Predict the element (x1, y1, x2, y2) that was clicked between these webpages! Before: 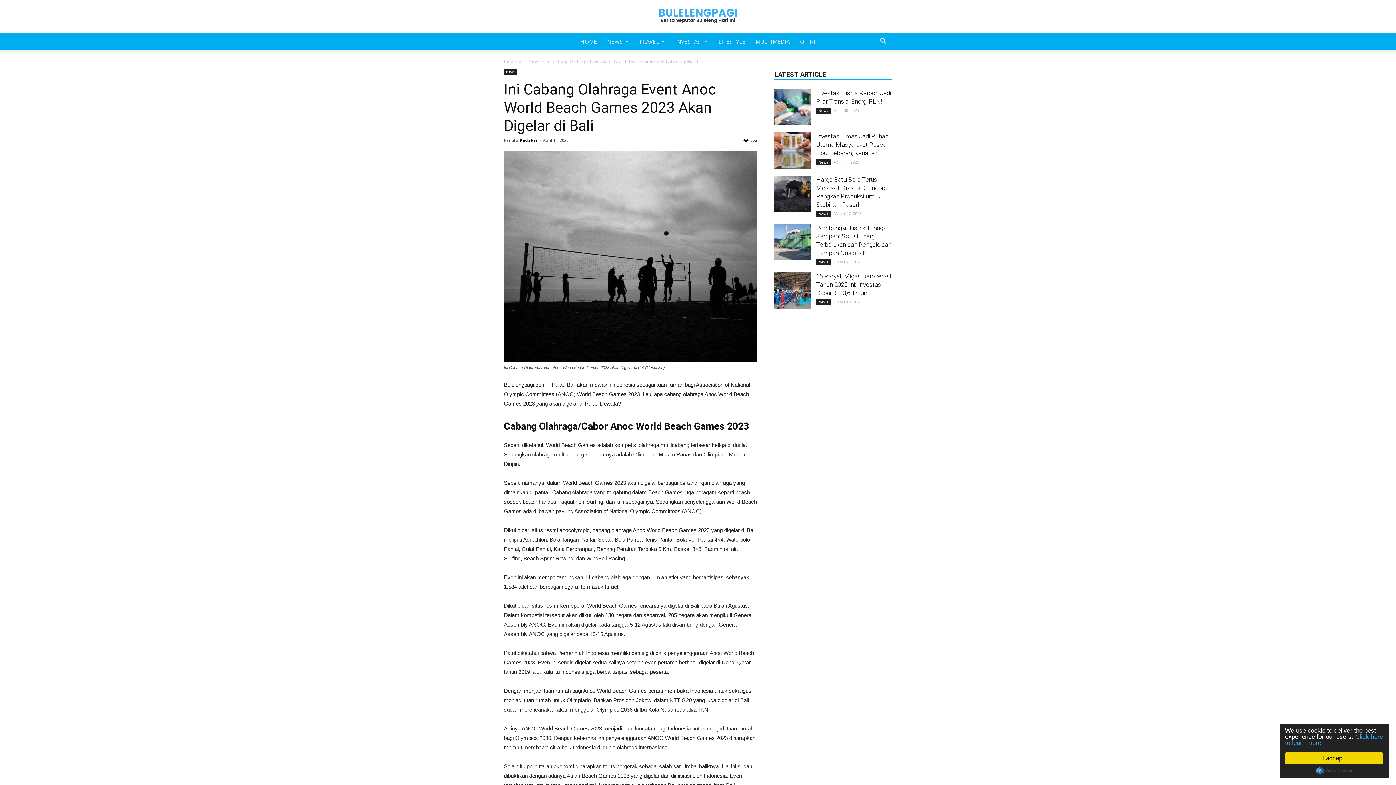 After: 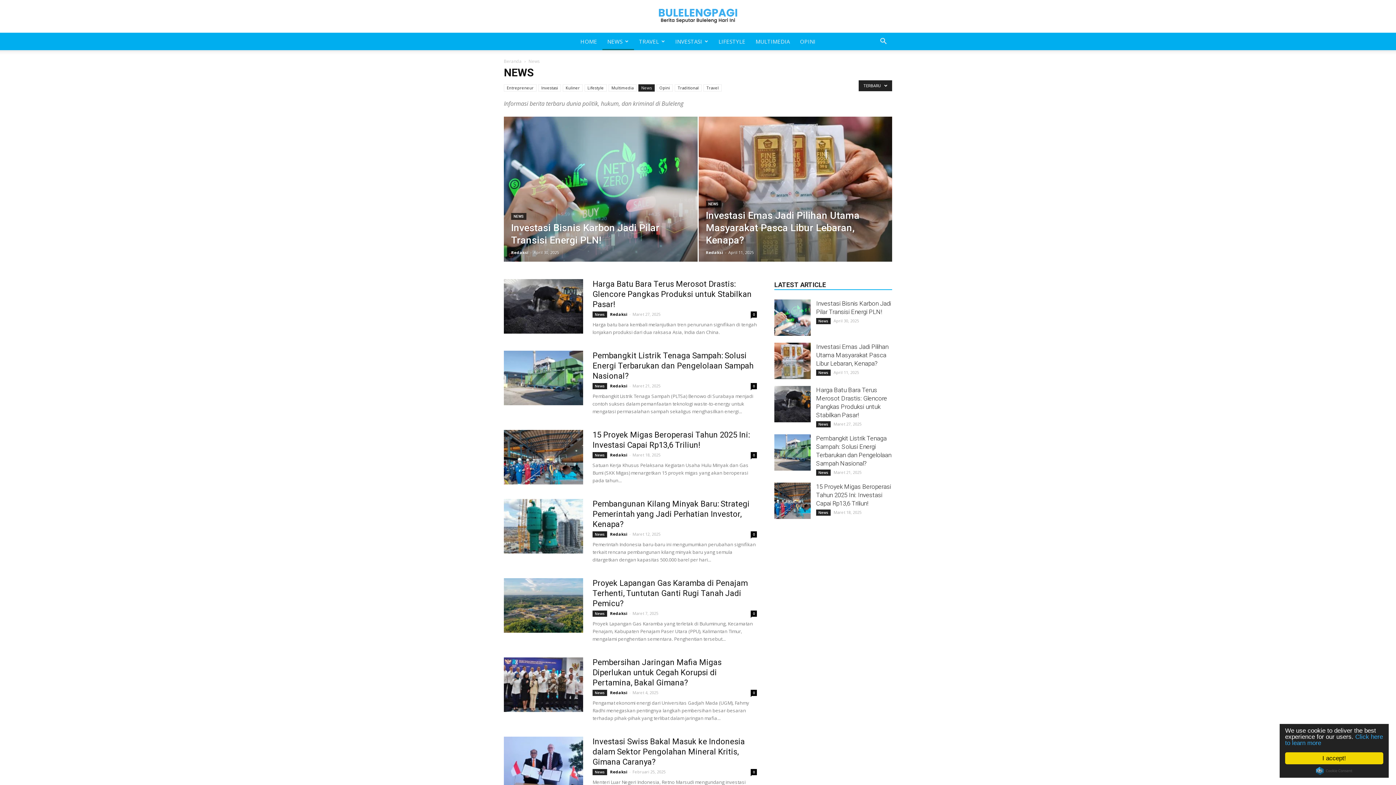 Action: label: News bbox: (504, 68, 517, 74)